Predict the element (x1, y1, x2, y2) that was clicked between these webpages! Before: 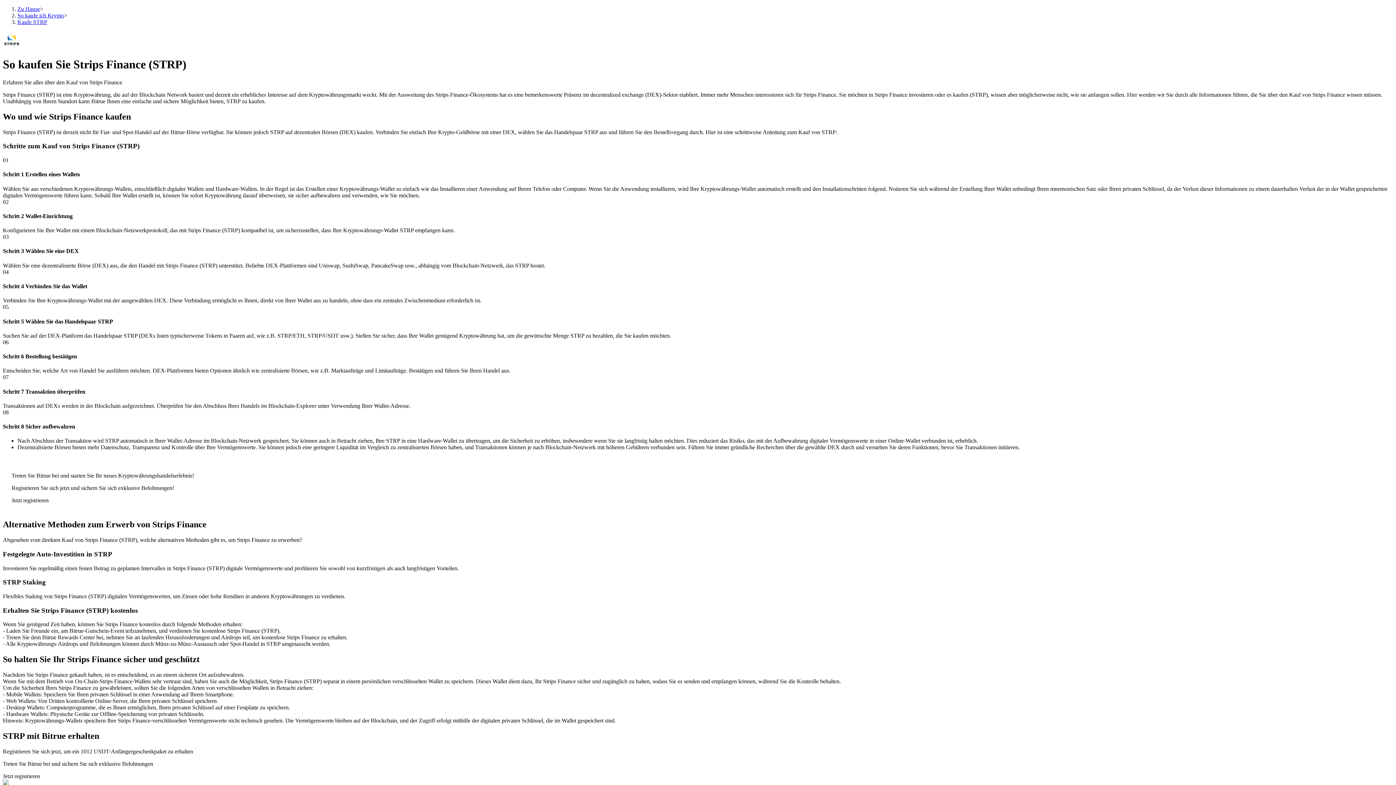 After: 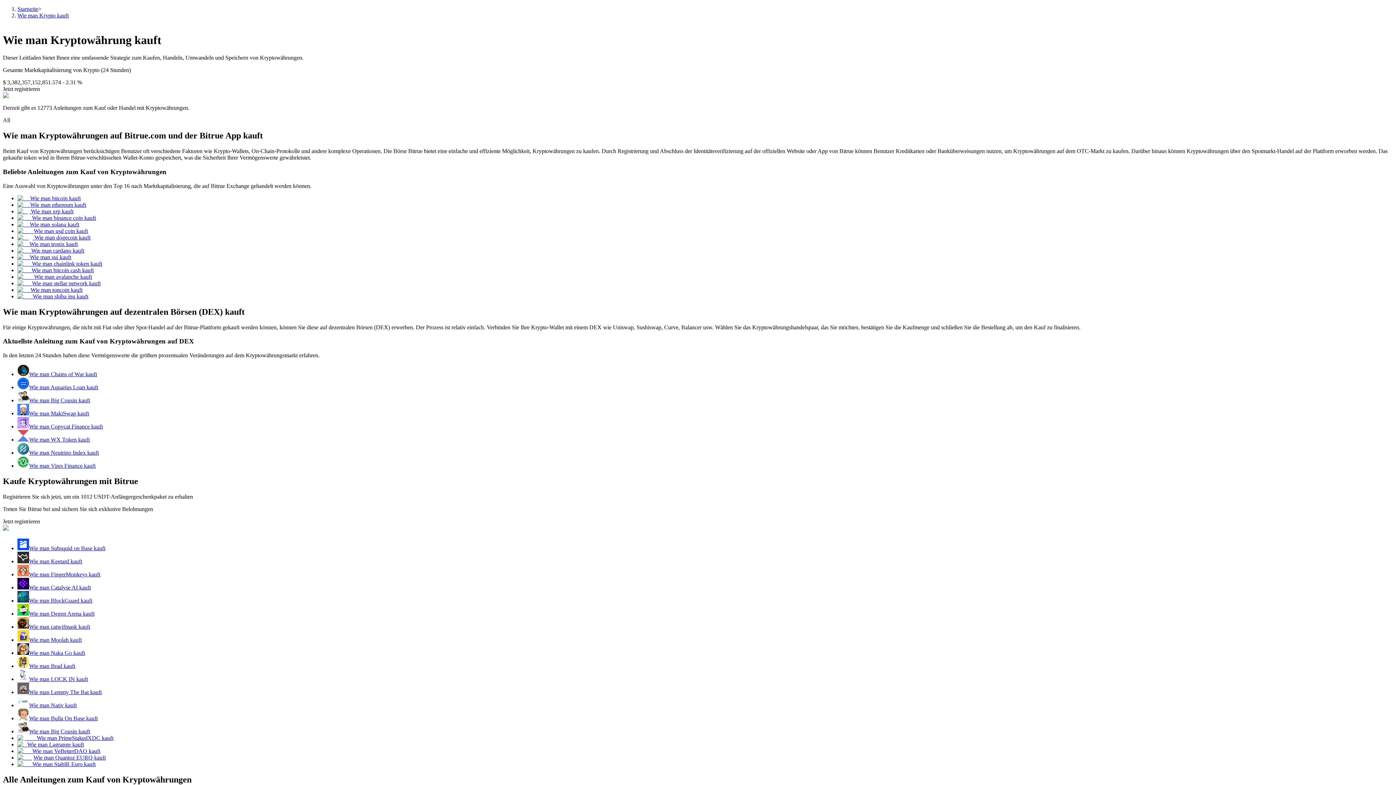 Action: label: So kaufe ich Krypto bbox: (17, 12, 64, 18)